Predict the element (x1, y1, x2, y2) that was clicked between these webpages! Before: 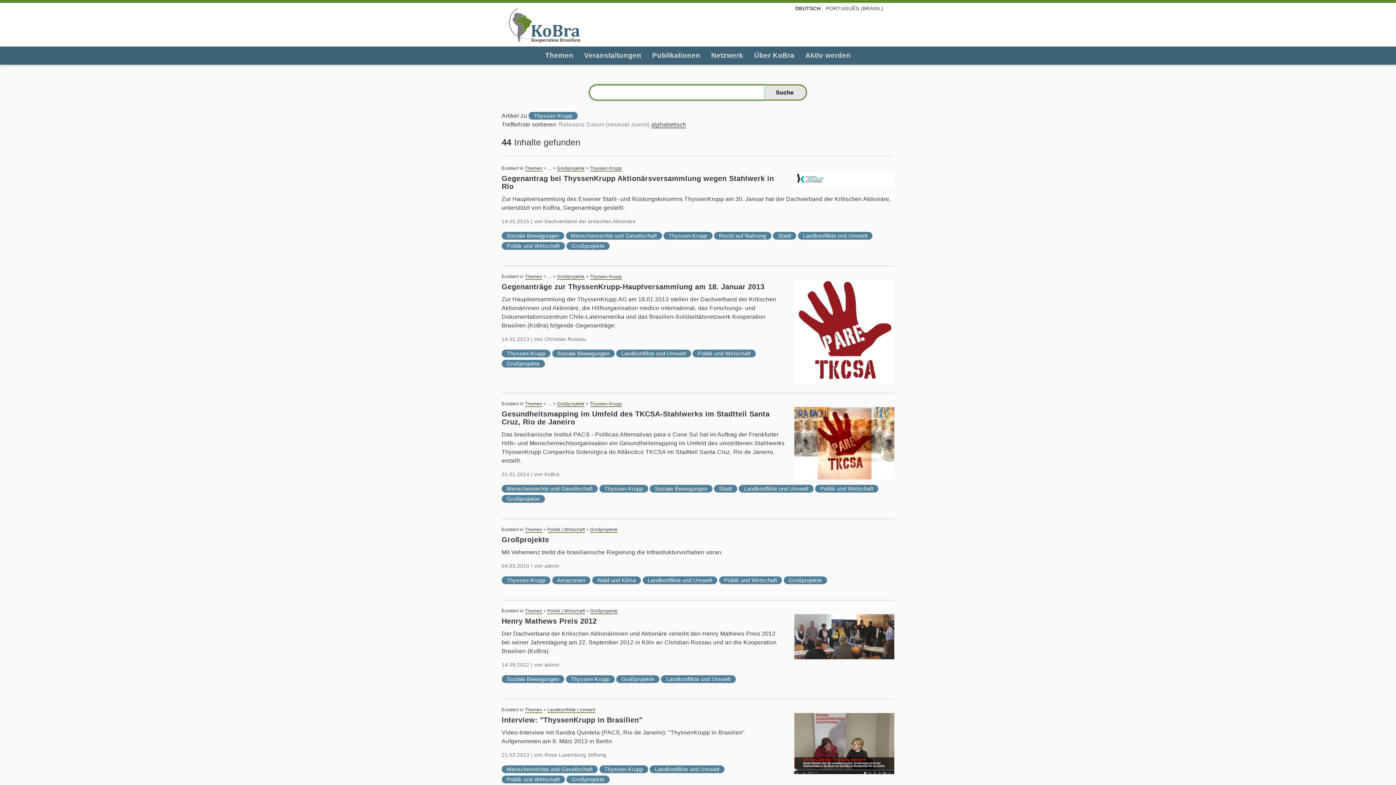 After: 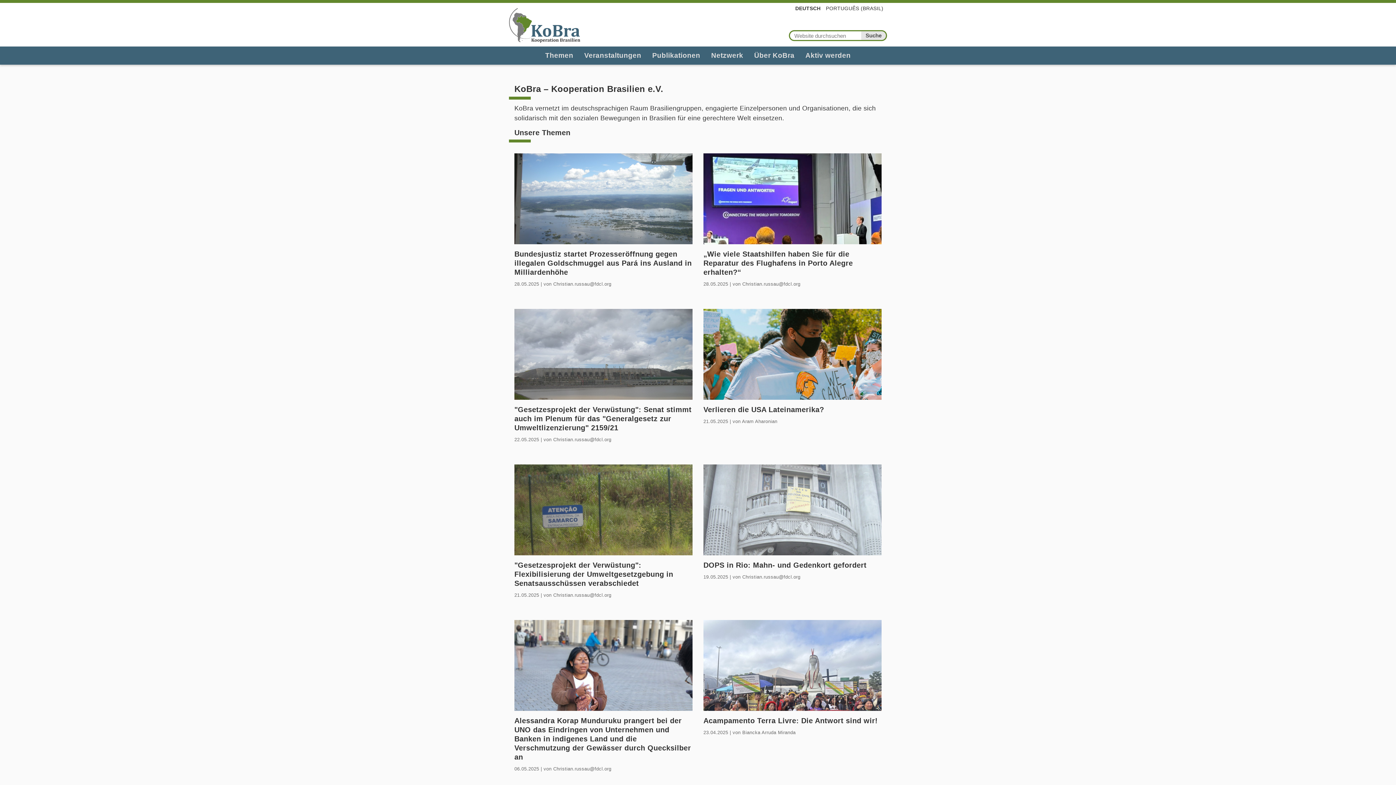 Action: bbox: (509, 6, 580, 42)